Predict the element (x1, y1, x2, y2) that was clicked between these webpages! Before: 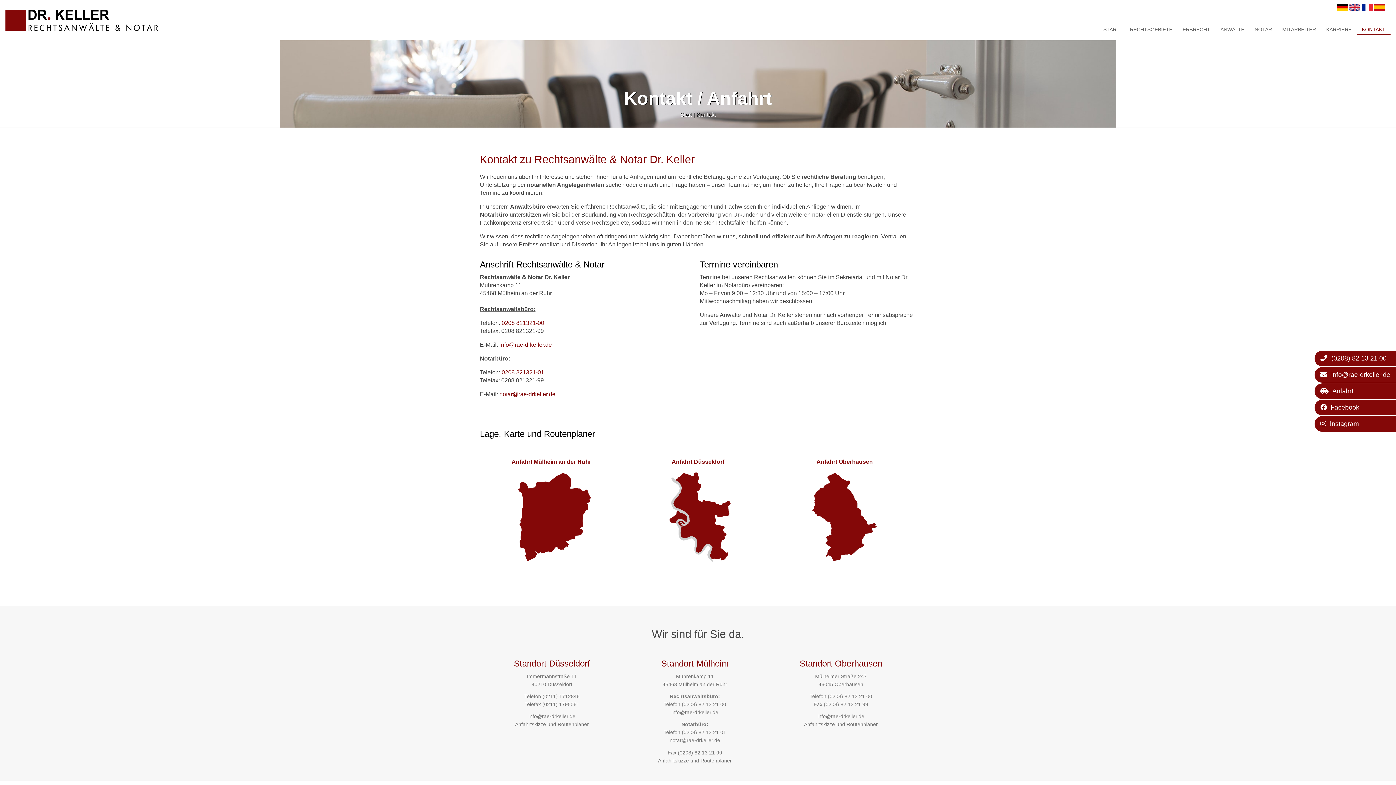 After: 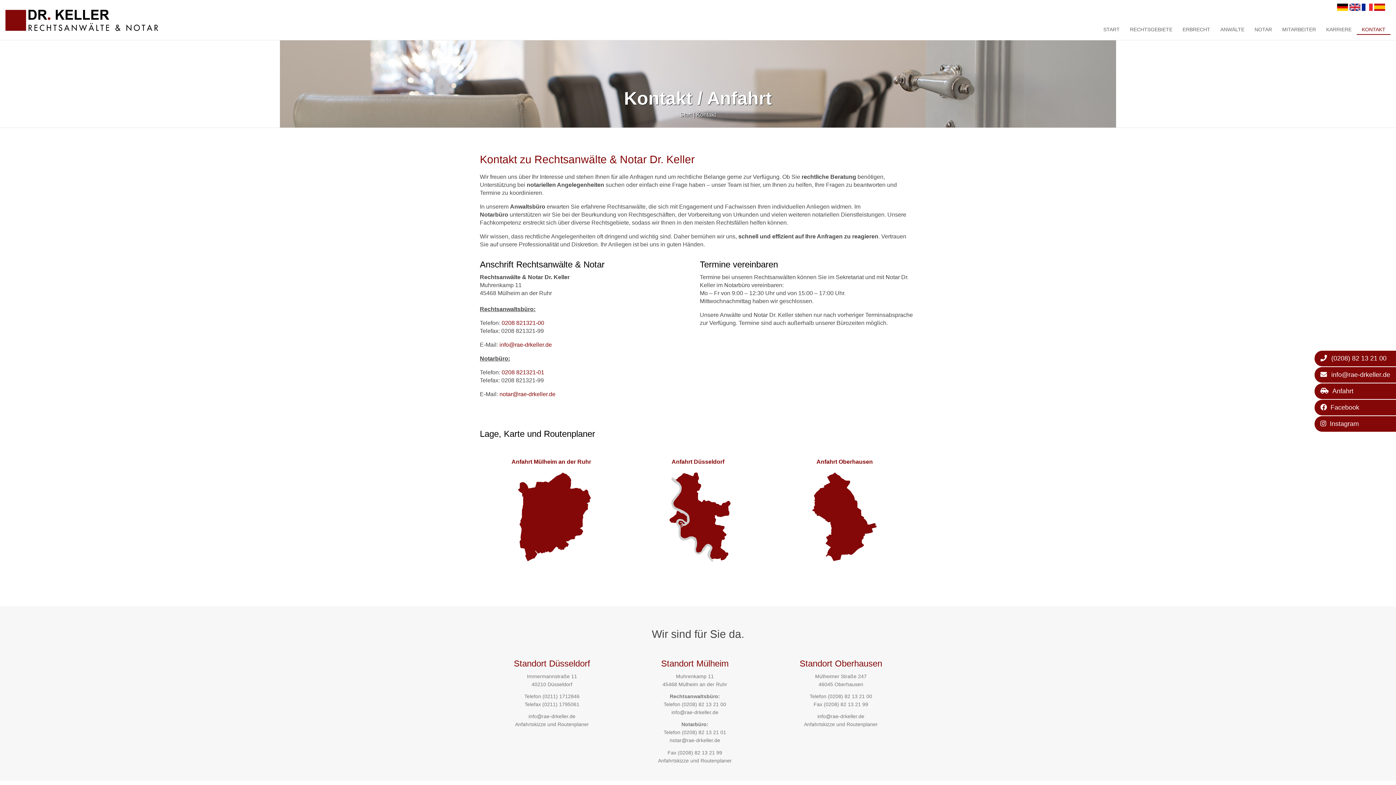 Action: bbox: (1314, 367, 1408, 382) label: info@rae-drkeller.de